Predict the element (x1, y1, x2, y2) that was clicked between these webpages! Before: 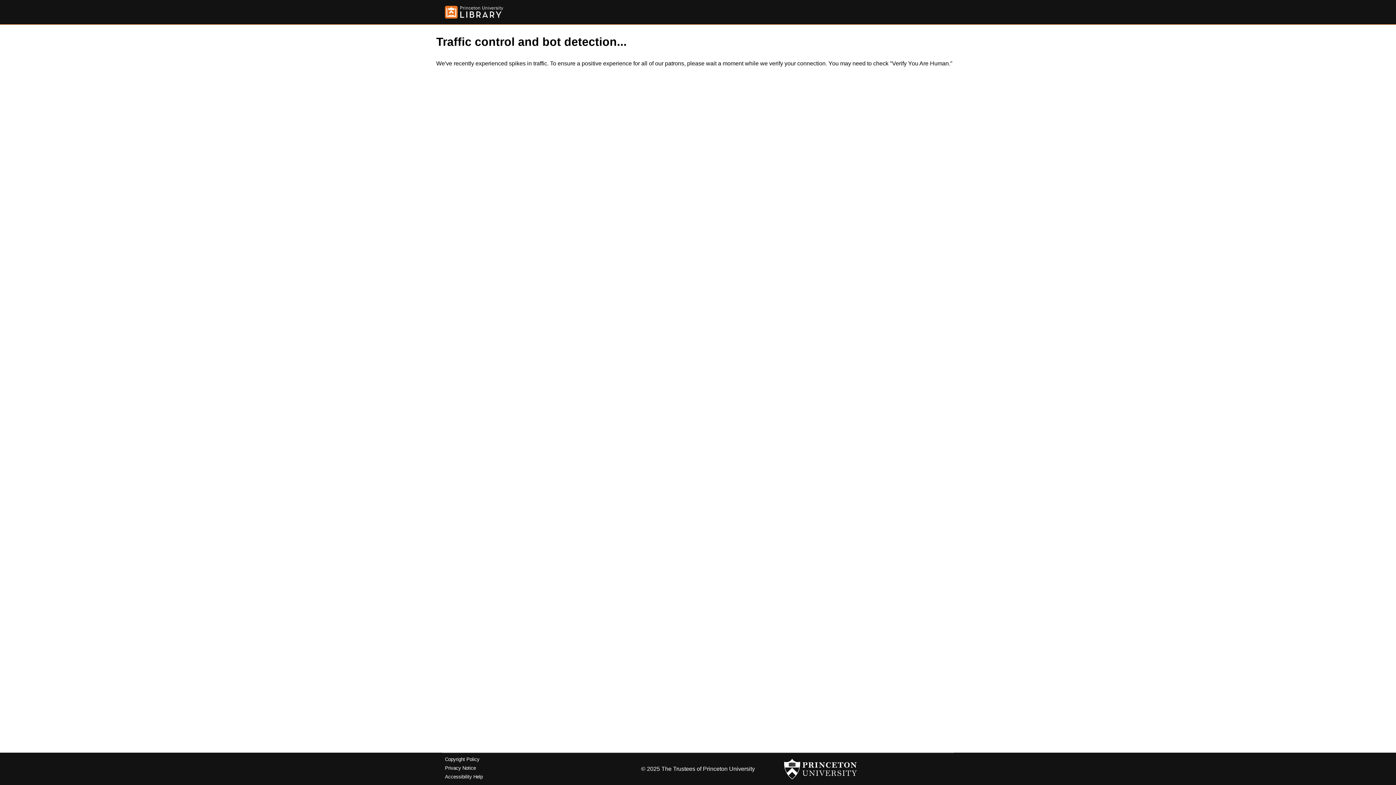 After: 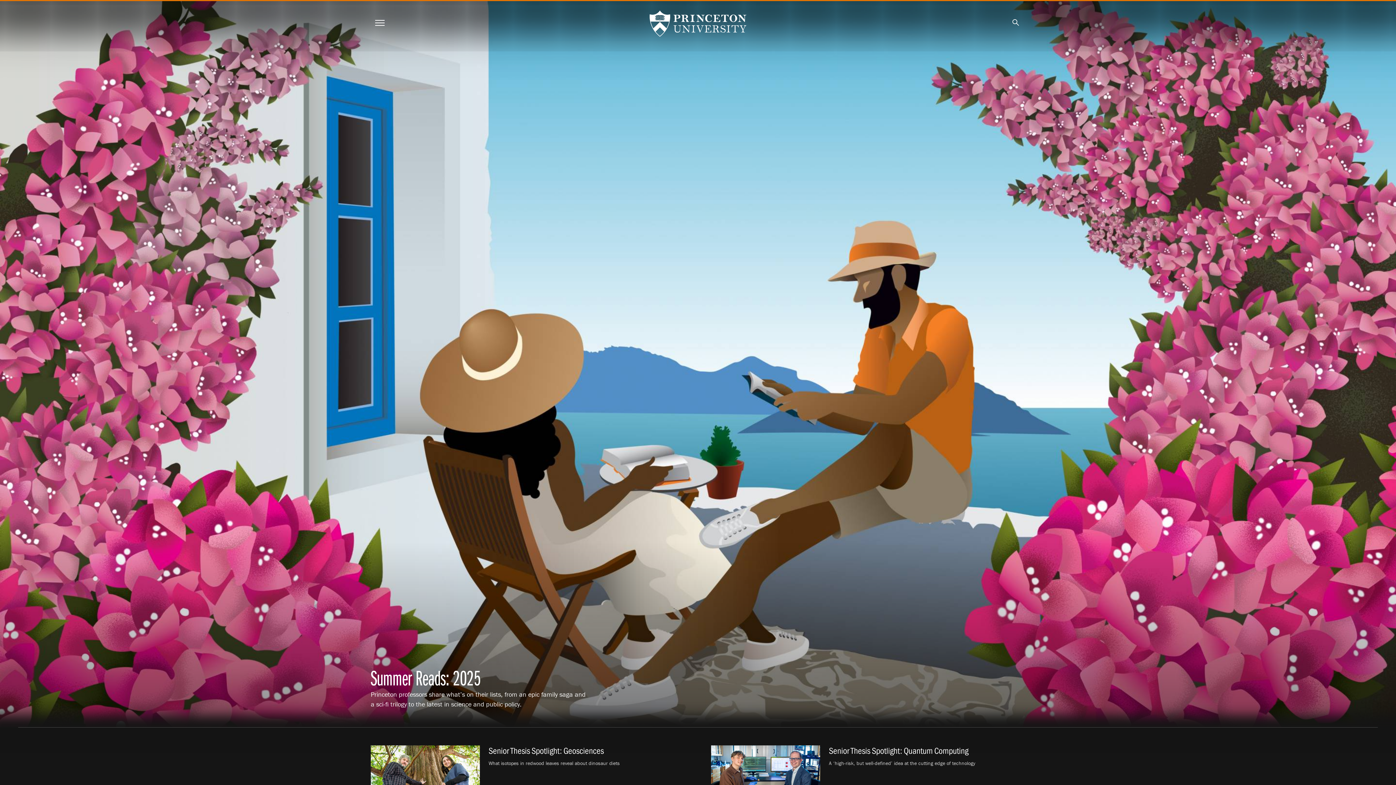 Action: bbox: (784, 756, 857, 782)